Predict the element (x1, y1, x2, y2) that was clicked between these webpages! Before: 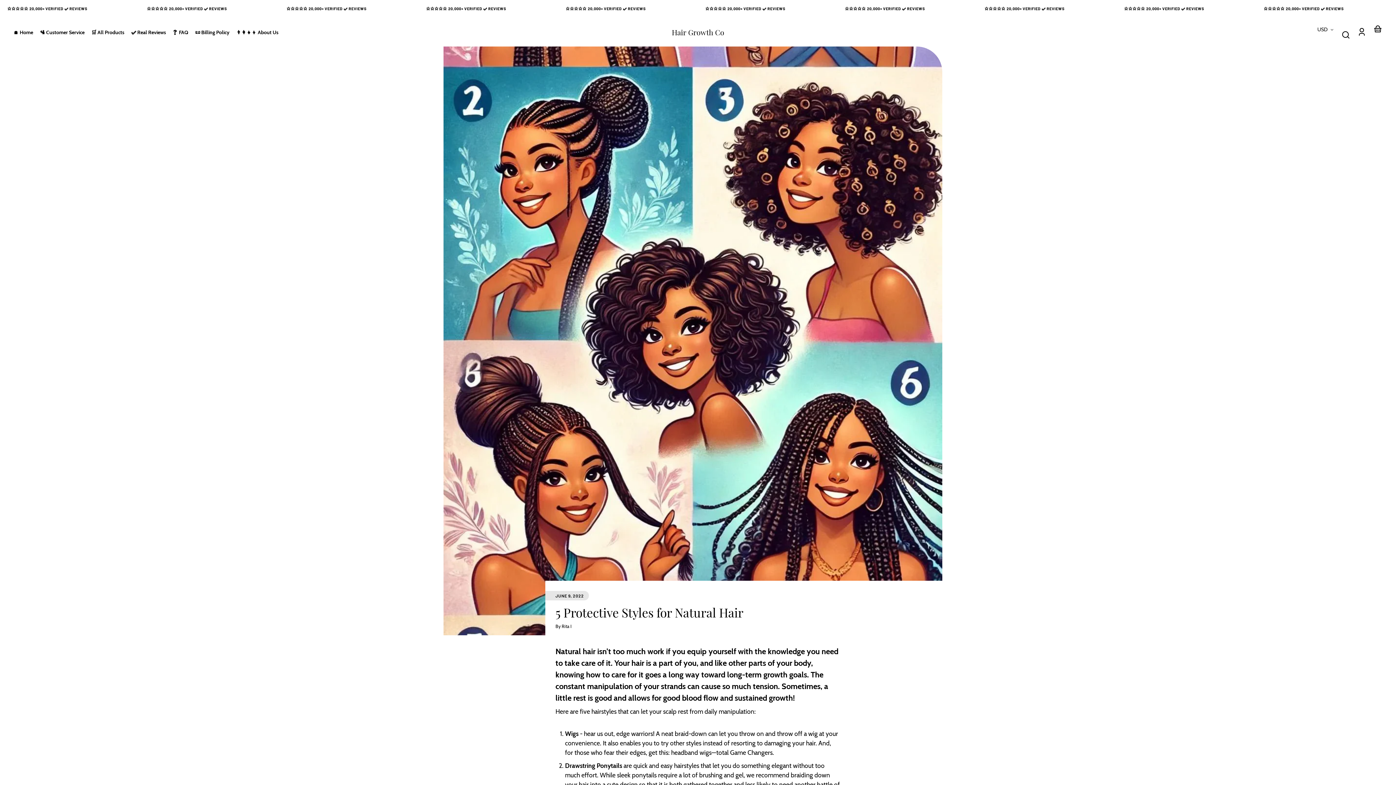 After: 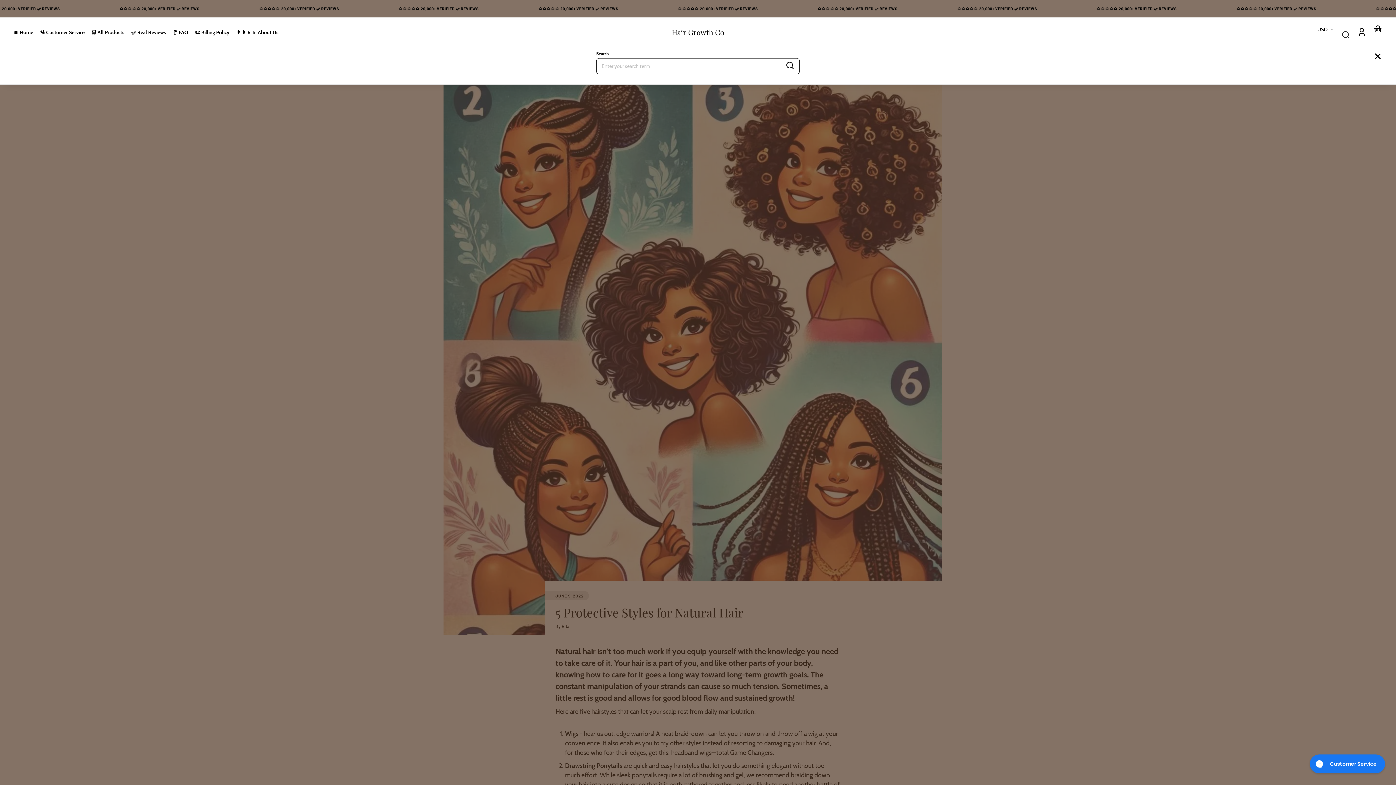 Action: bbox: (1338, 26, 1354, 42) label: Search